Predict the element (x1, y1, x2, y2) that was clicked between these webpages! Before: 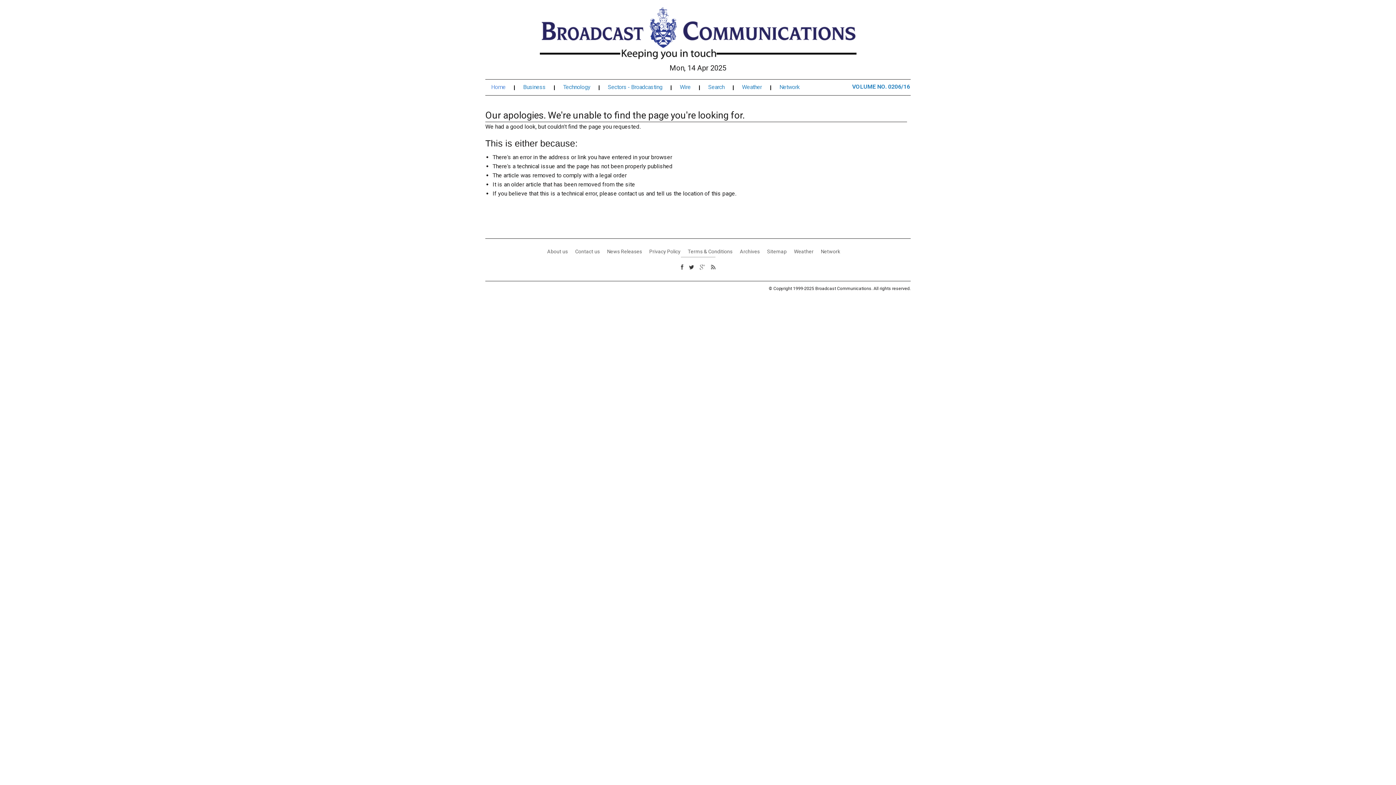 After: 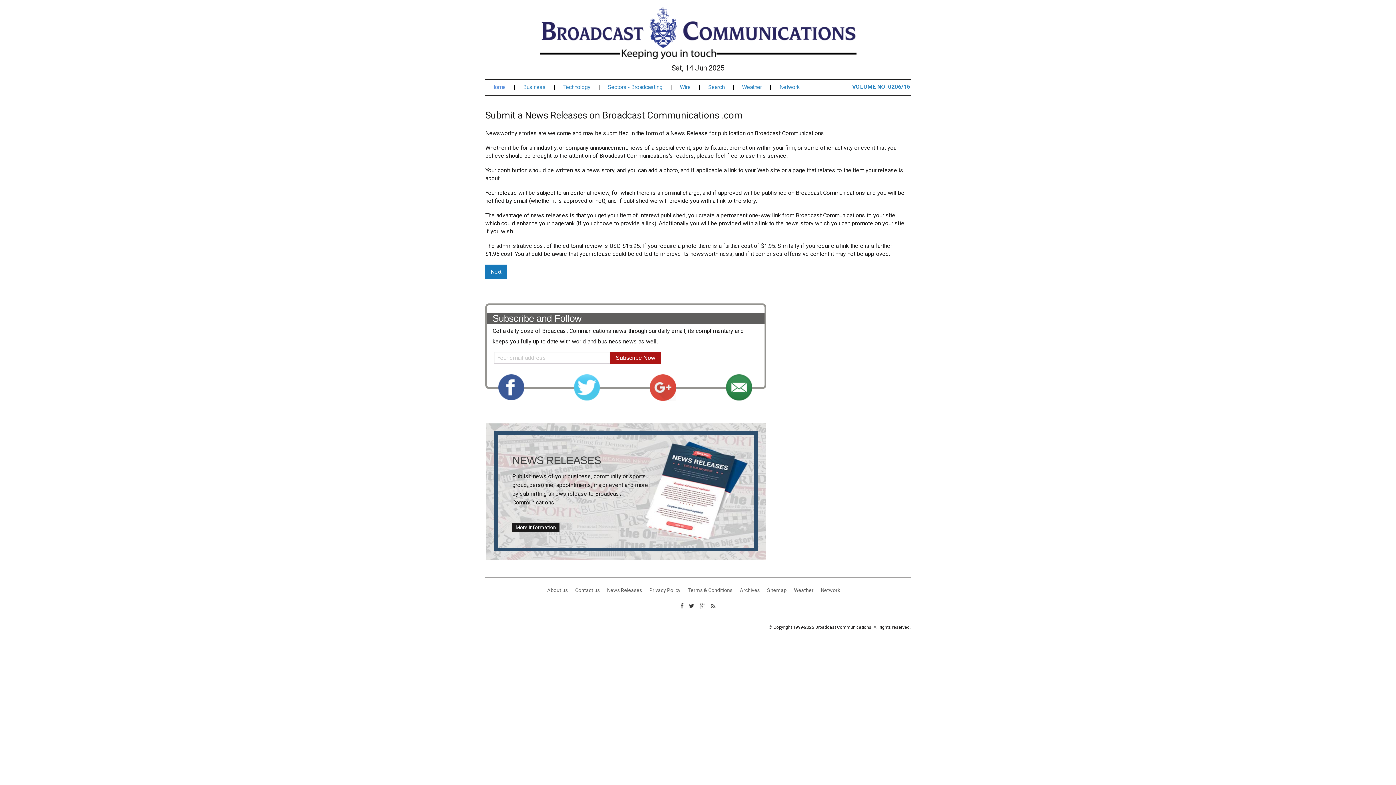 Action: label: News Releases bbox: (607, 248, 642, 254)